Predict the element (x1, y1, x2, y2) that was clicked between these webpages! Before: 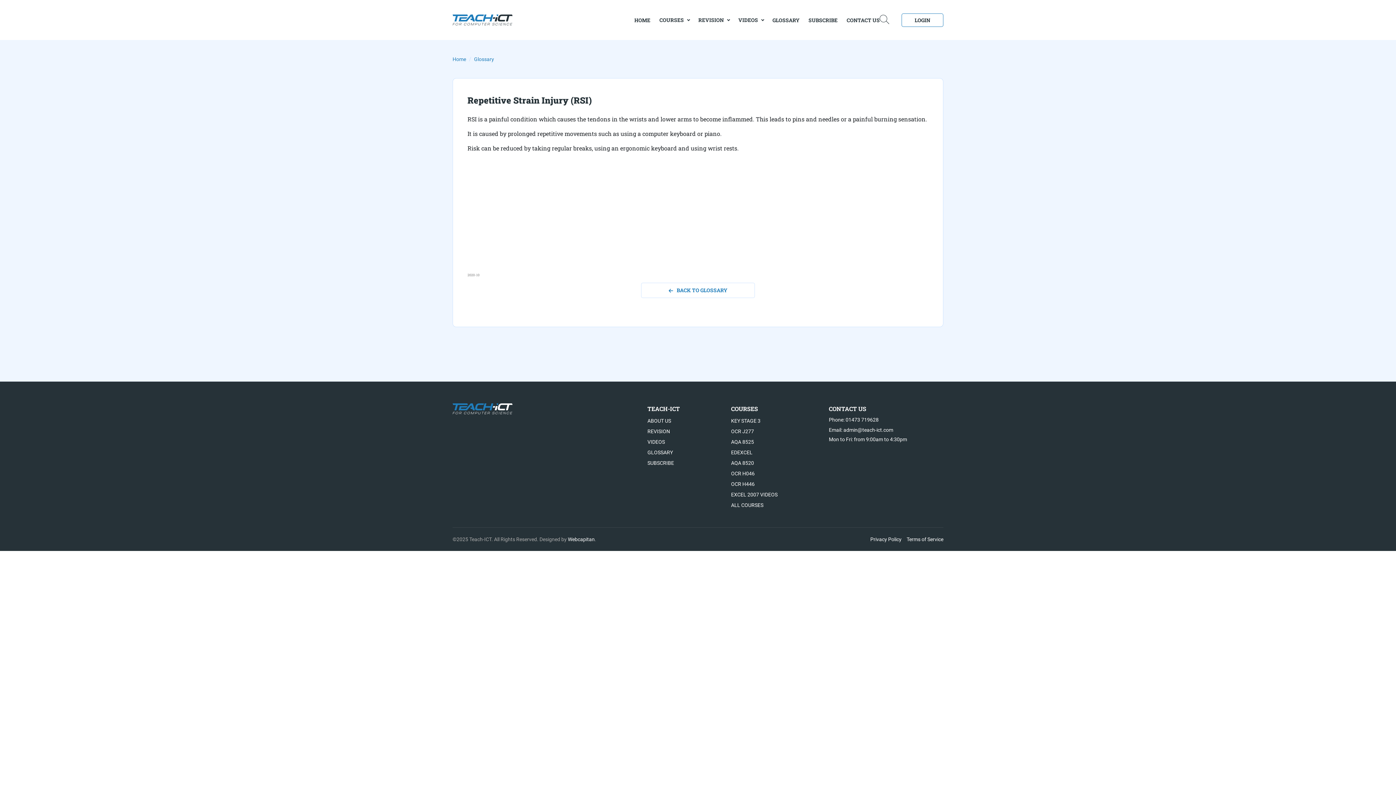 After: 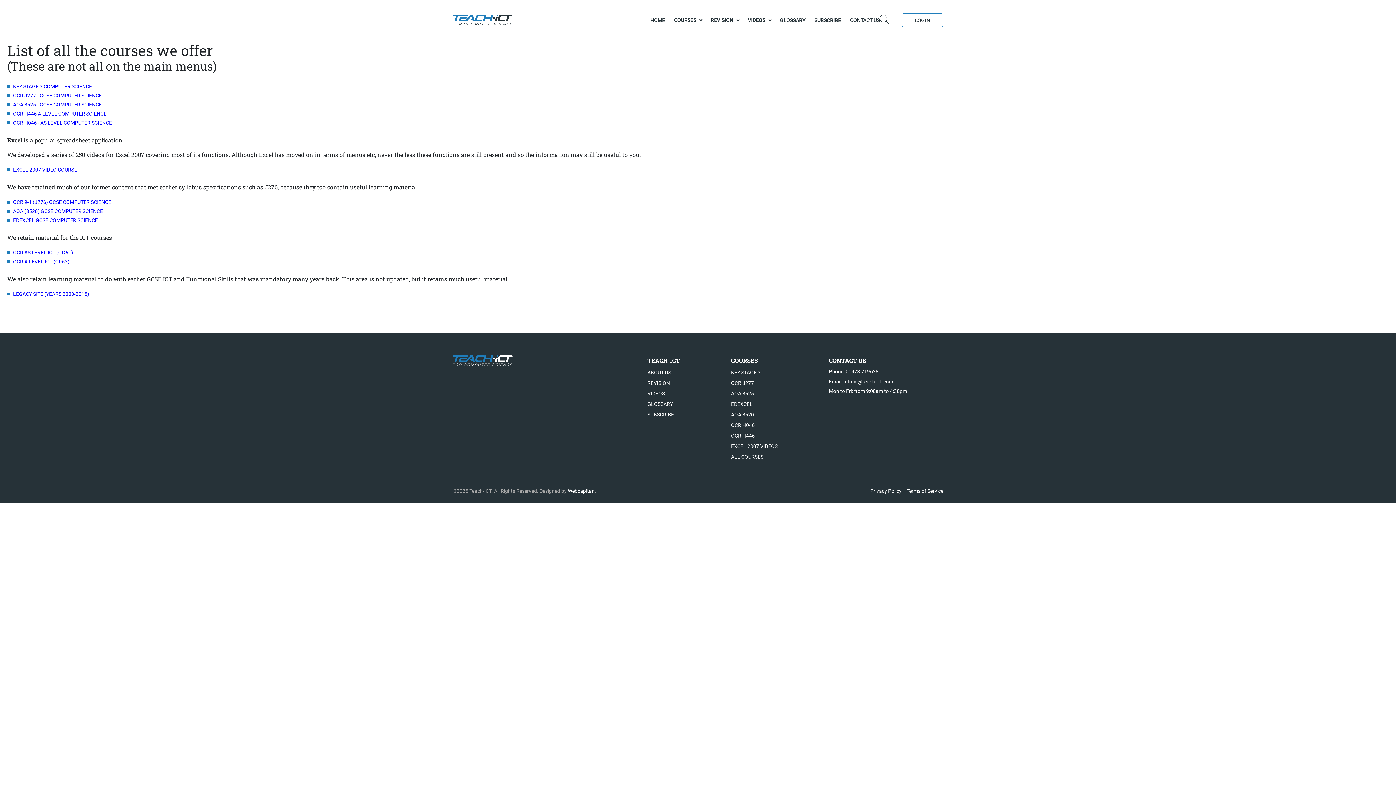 Action: bbox: (731, 502, 763, 508) label: ALL COURSES